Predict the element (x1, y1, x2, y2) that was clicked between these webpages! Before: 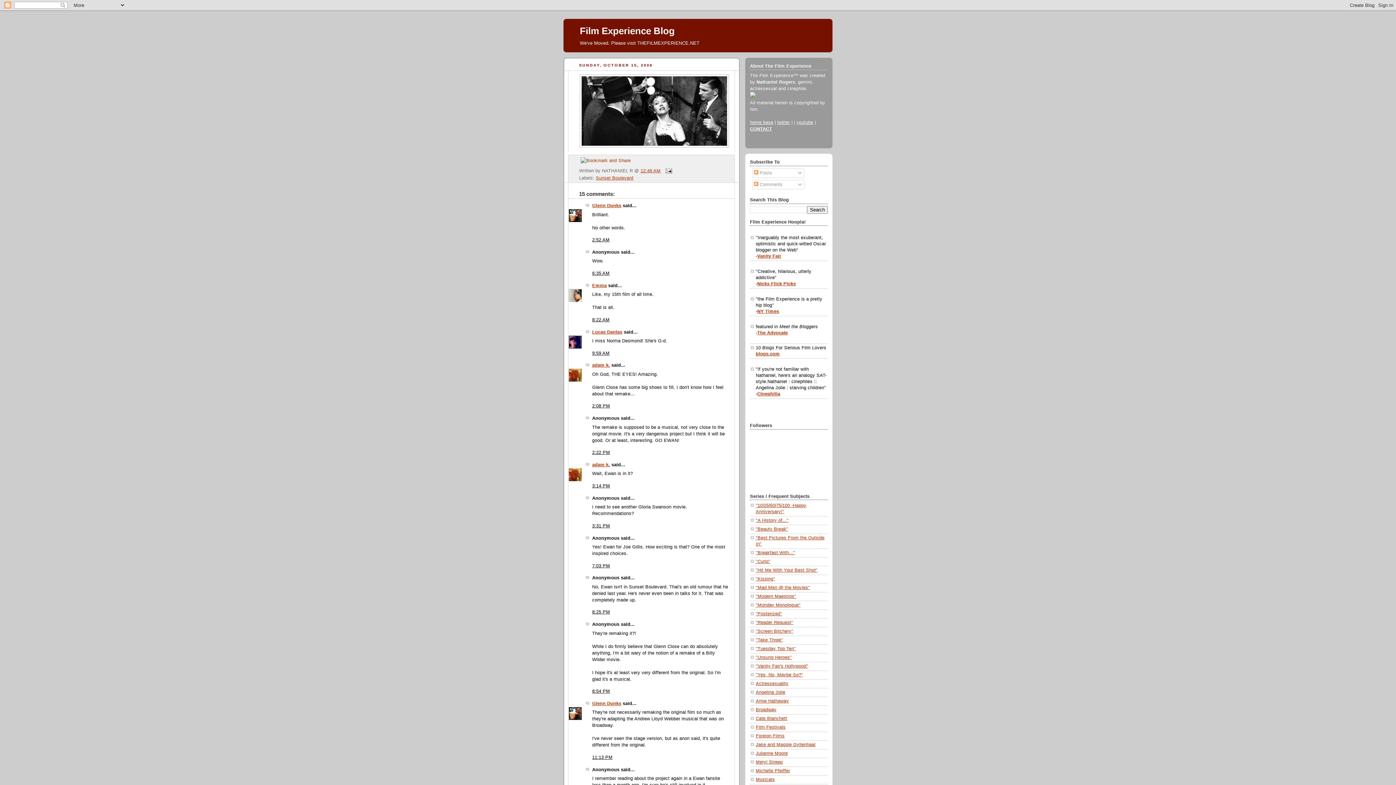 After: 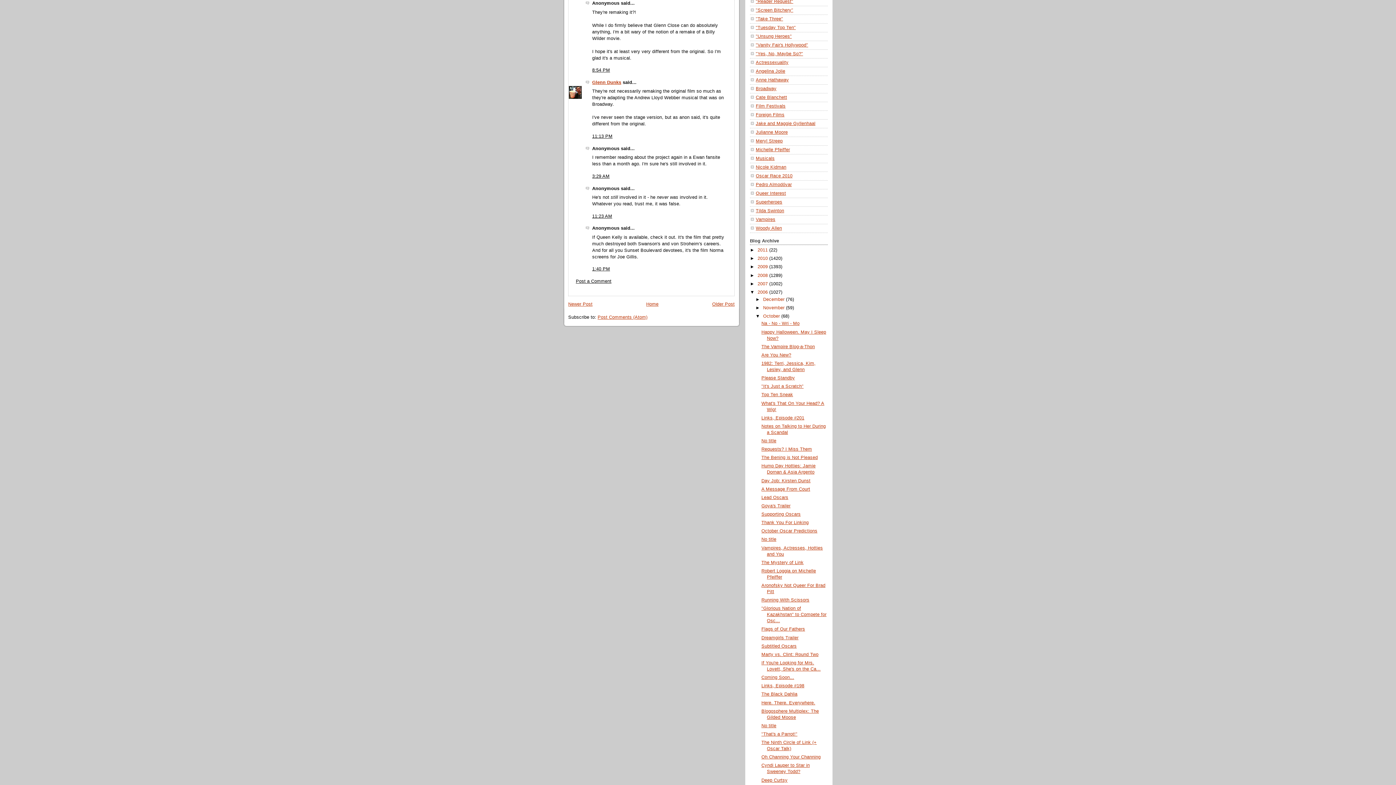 Action: bbox: (592, 689, 610, 694) label: 8:54 PM